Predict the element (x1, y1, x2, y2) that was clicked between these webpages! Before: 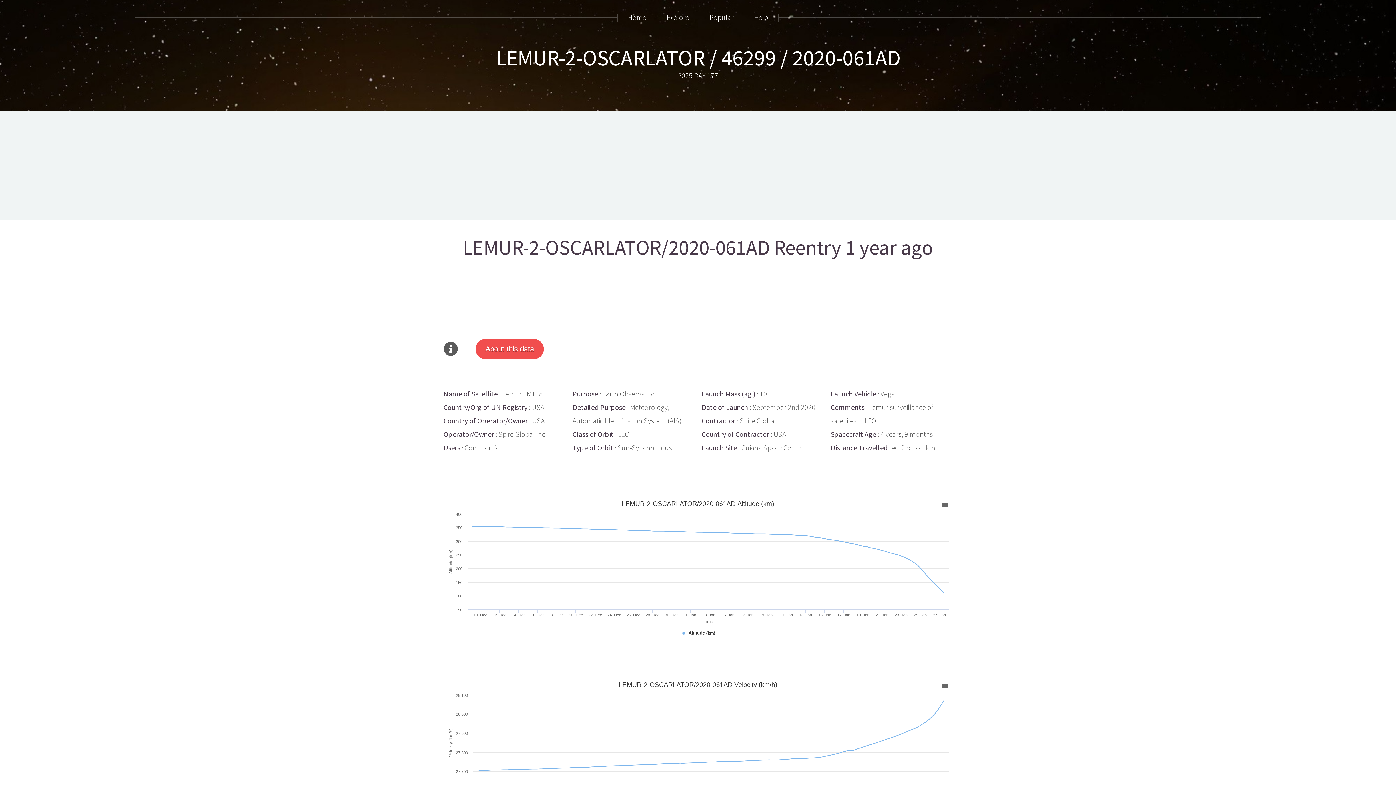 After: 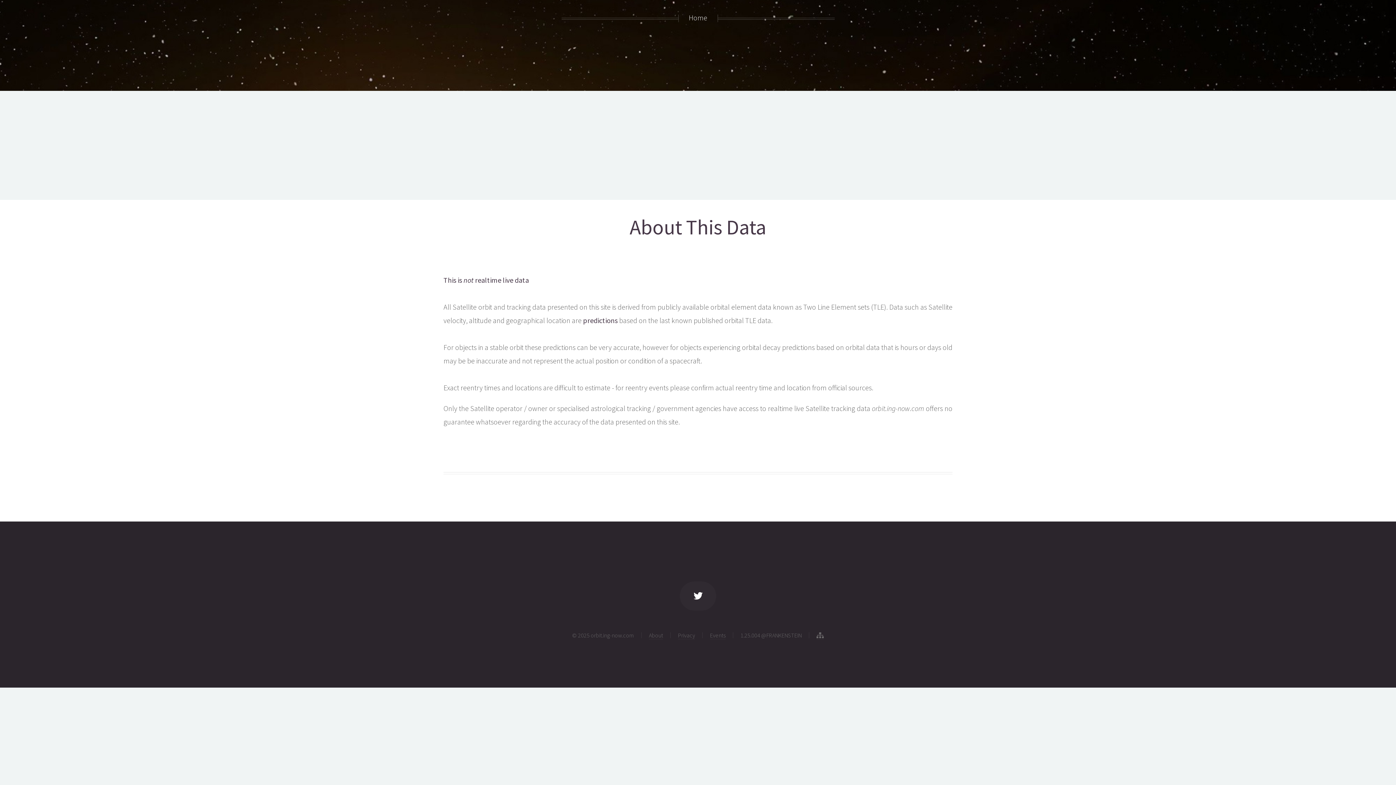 Action: label: About this data bbox: (475, 339, 544, 359)